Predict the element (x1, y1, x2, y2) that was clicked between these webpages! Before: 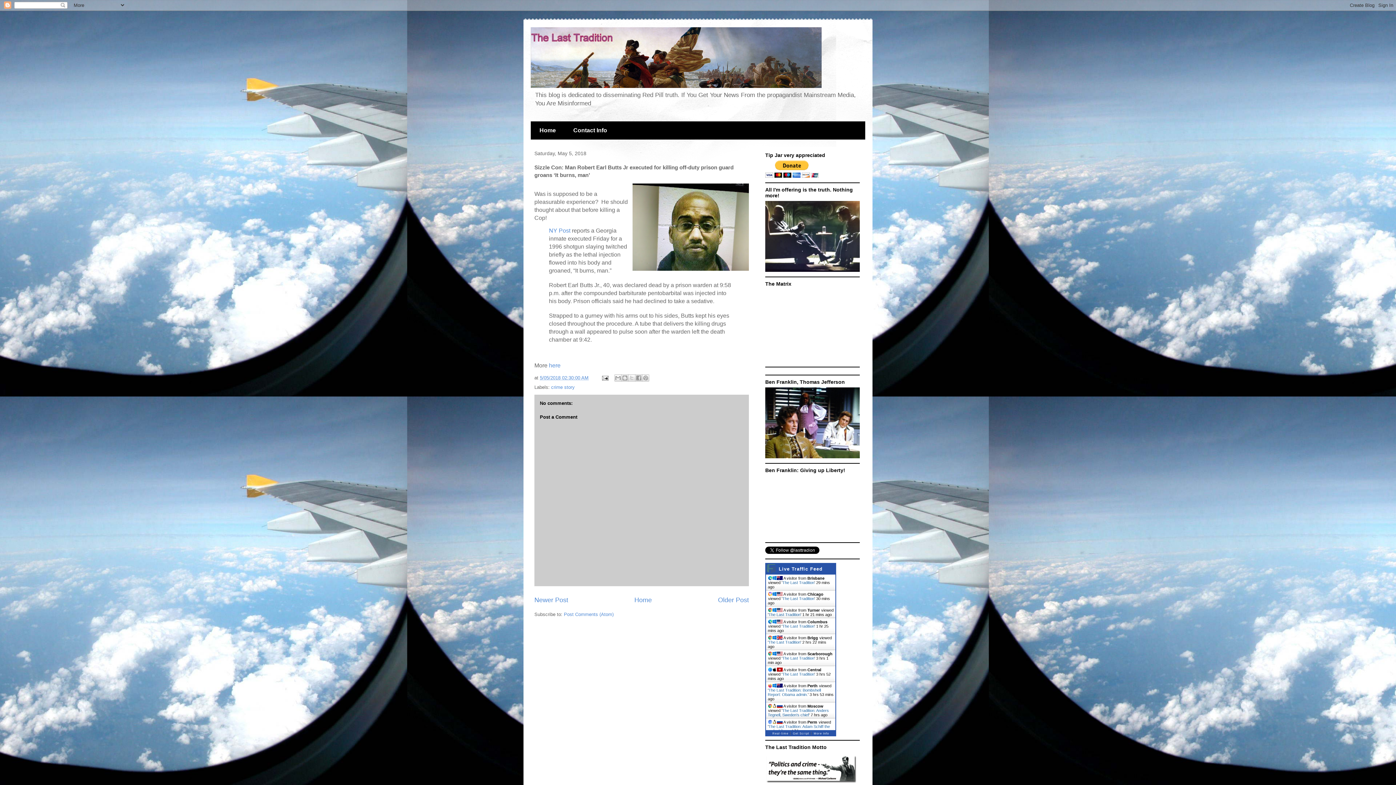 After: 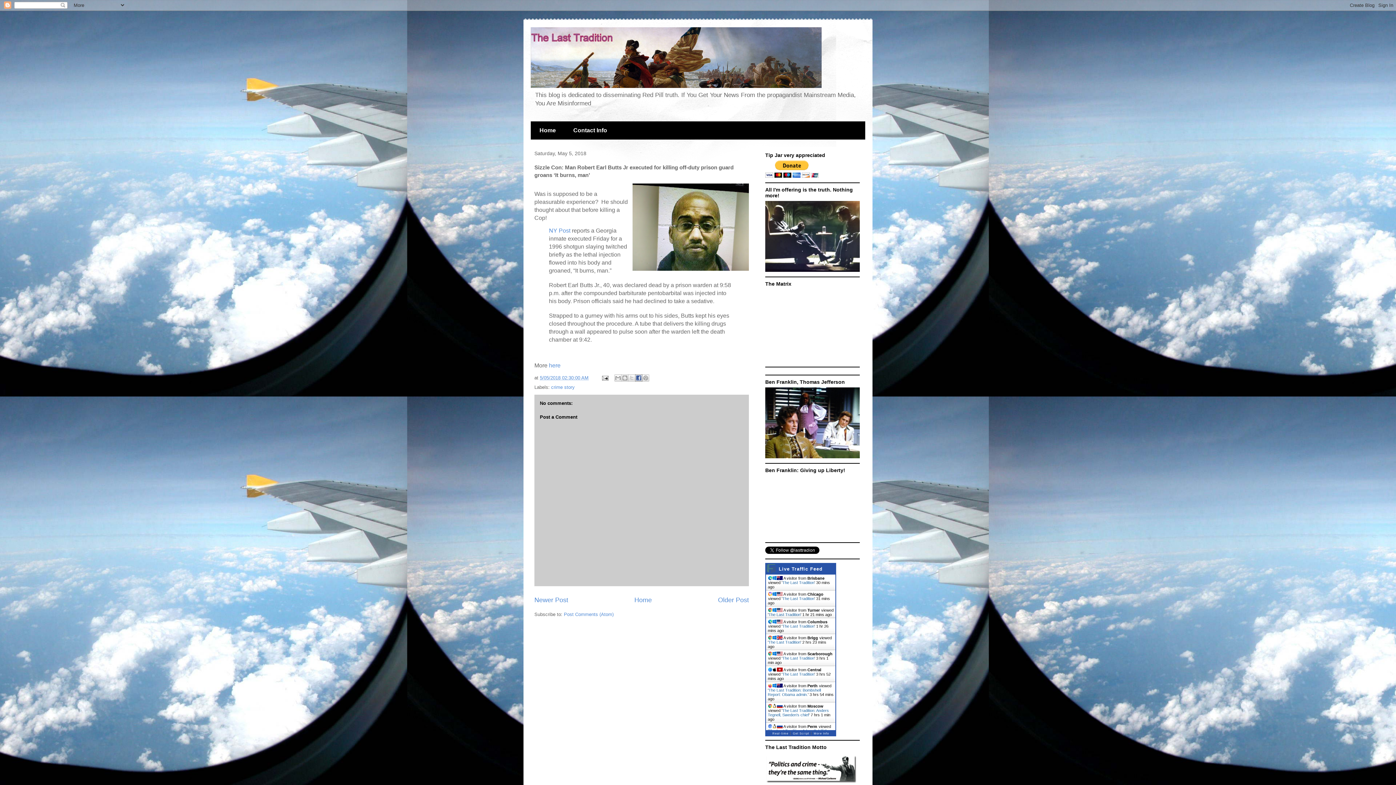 Action: label: Share to Facebook bbox: (635, 374, 642, 381)